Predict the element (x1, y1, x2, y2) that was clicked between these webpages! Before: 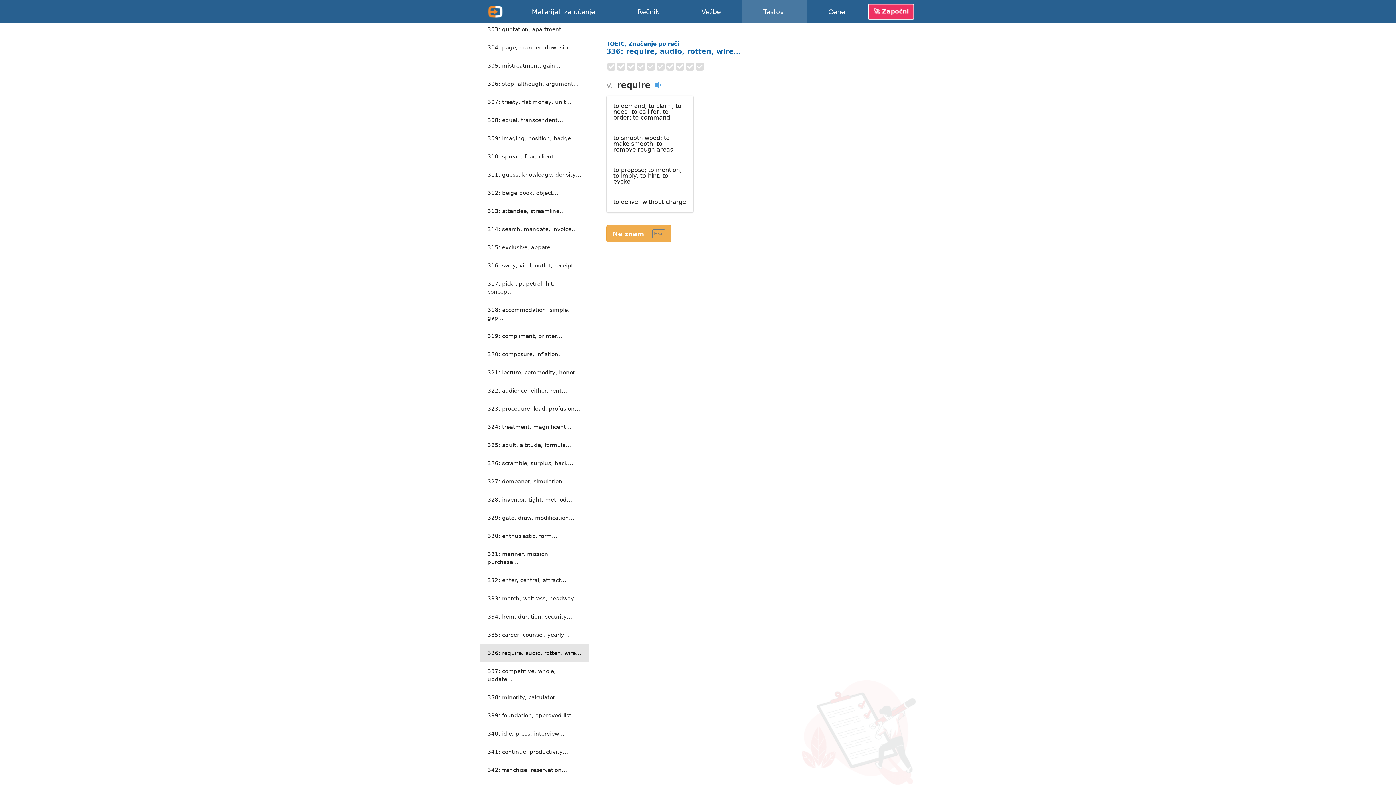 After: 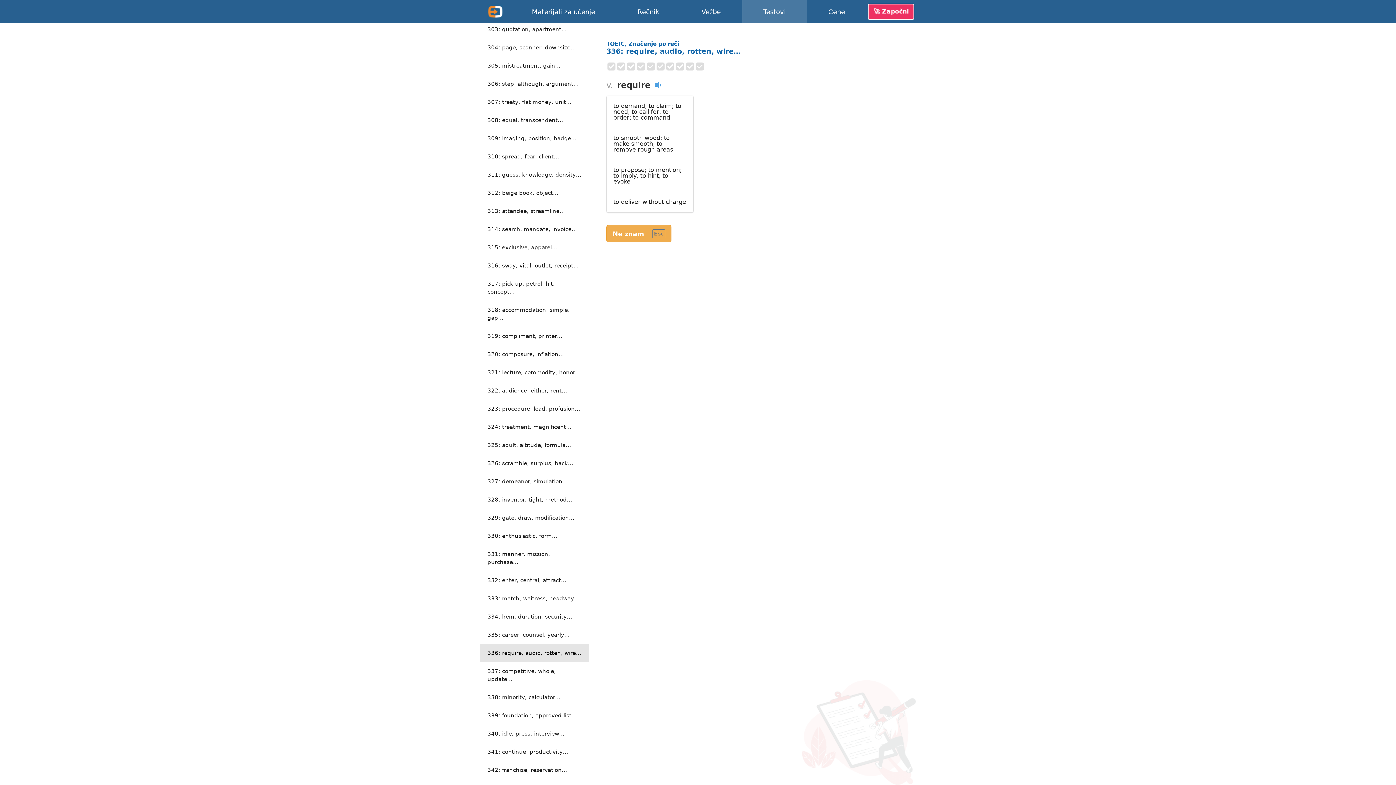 Action: bbox: (480, 644, 589, 662) label: 336: require, audio, rotten, wire…